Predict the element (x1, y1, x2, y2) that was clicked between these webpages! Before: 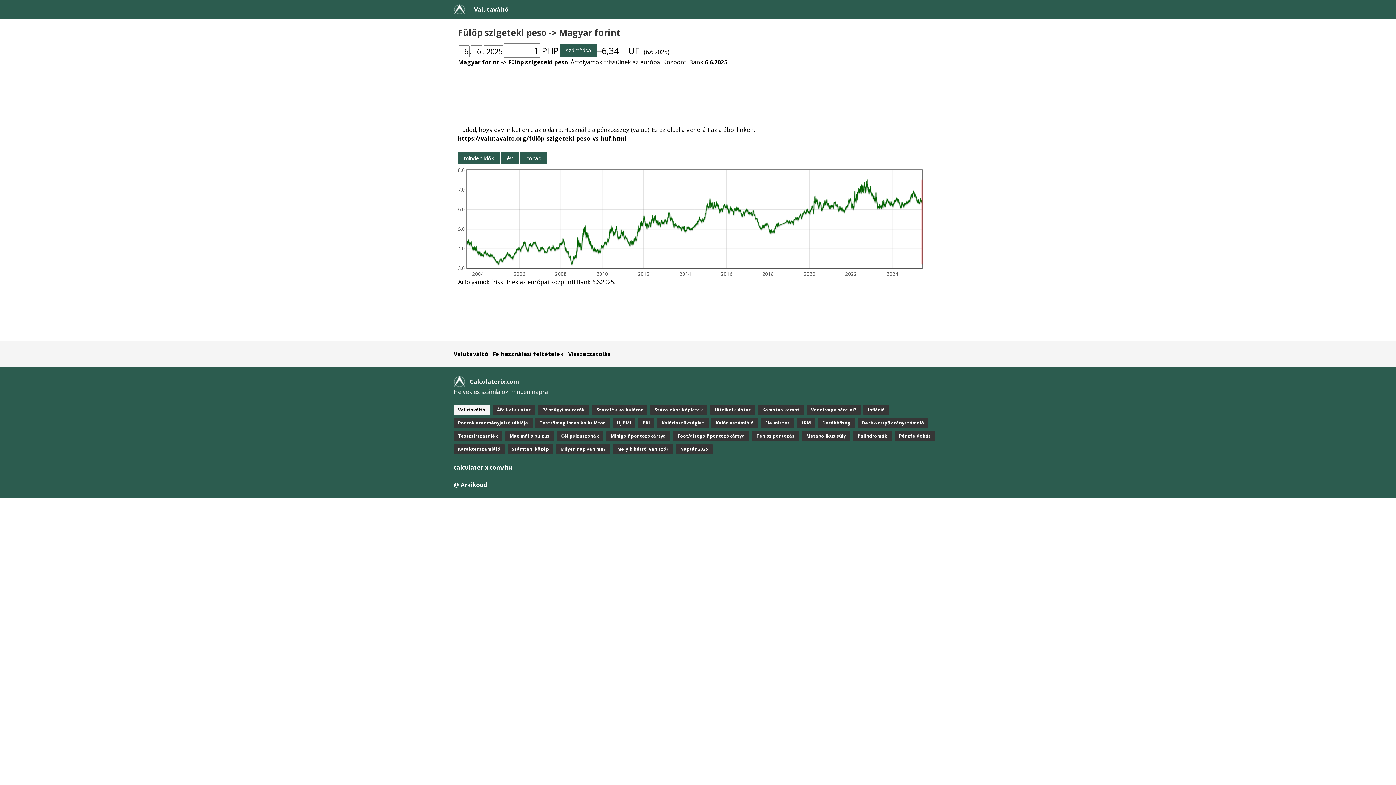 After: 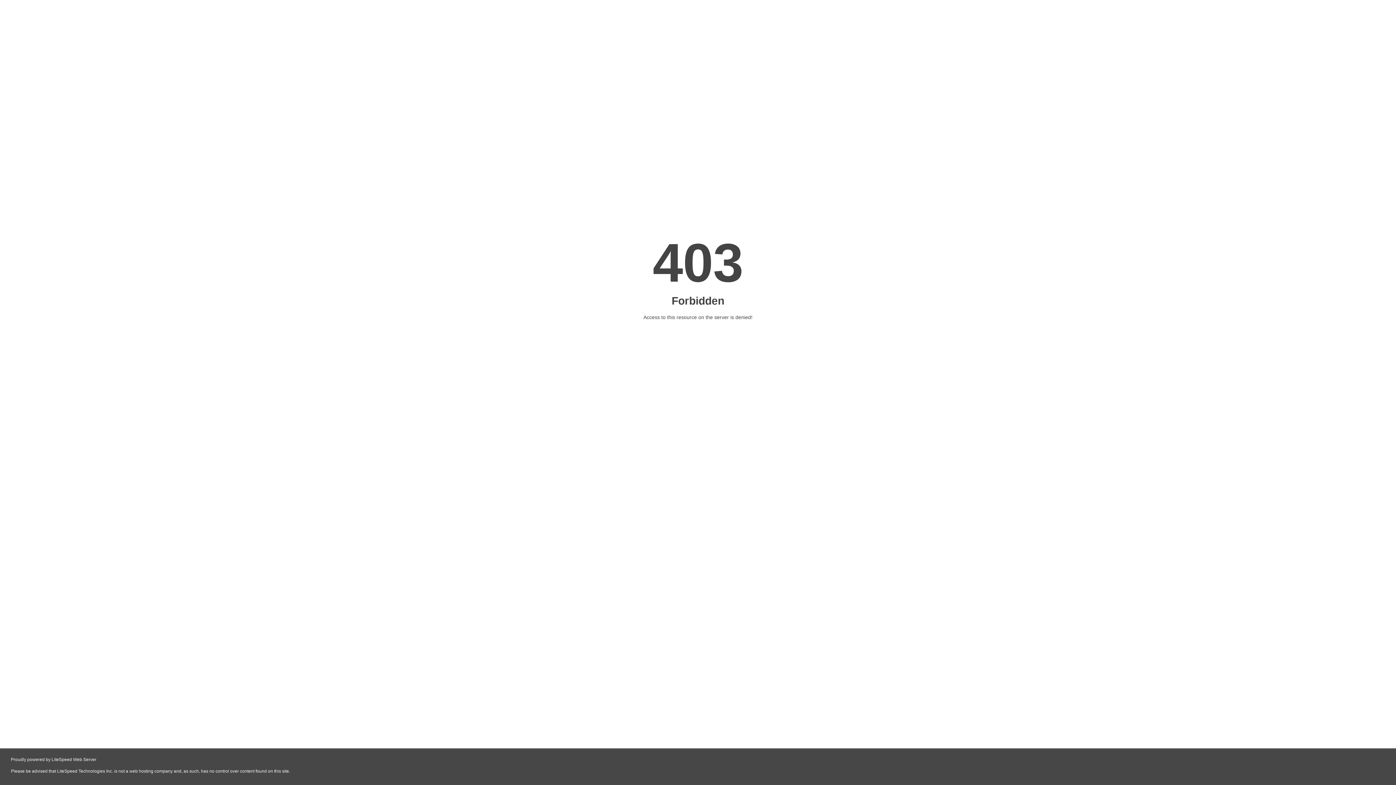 Action: label: Milyen nap van ma? bbox: (556, 444, 610, 454)